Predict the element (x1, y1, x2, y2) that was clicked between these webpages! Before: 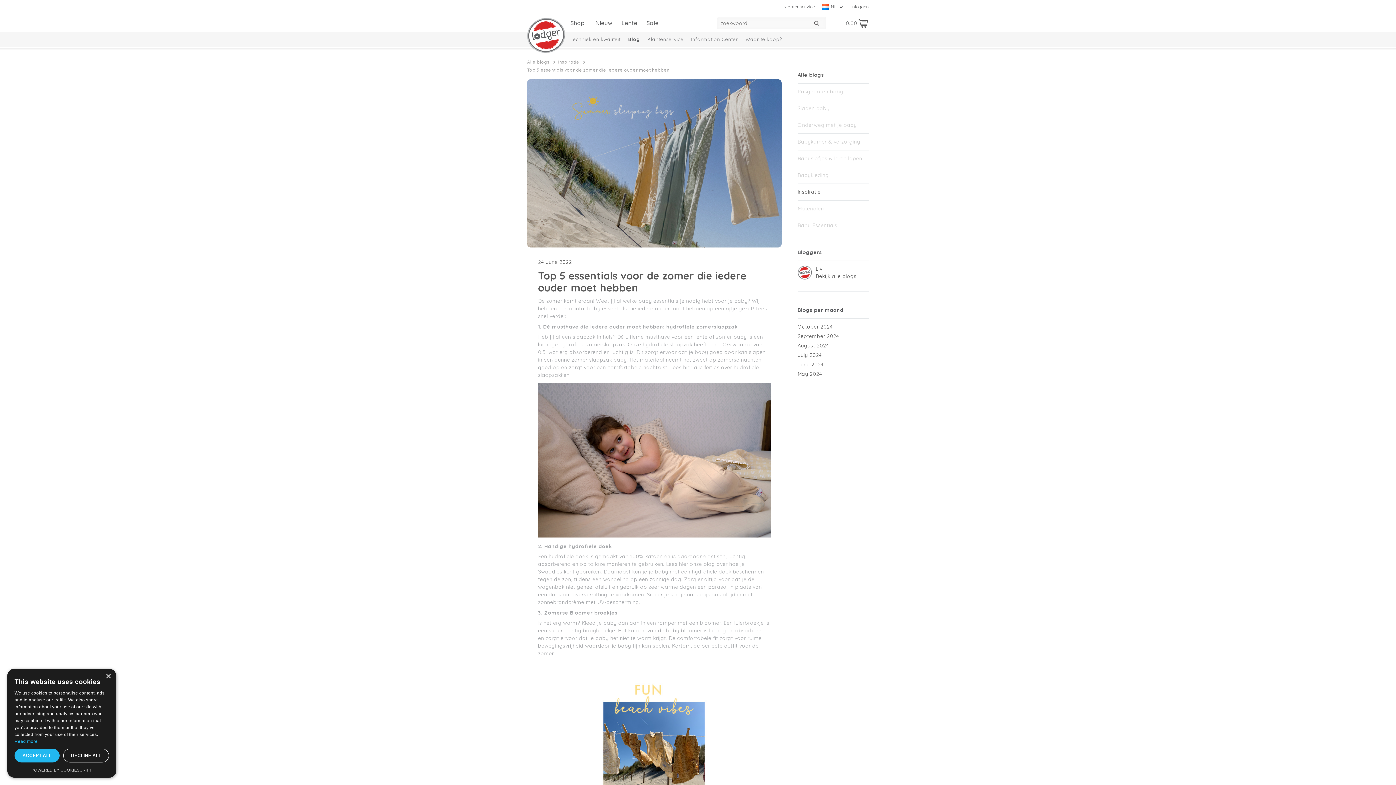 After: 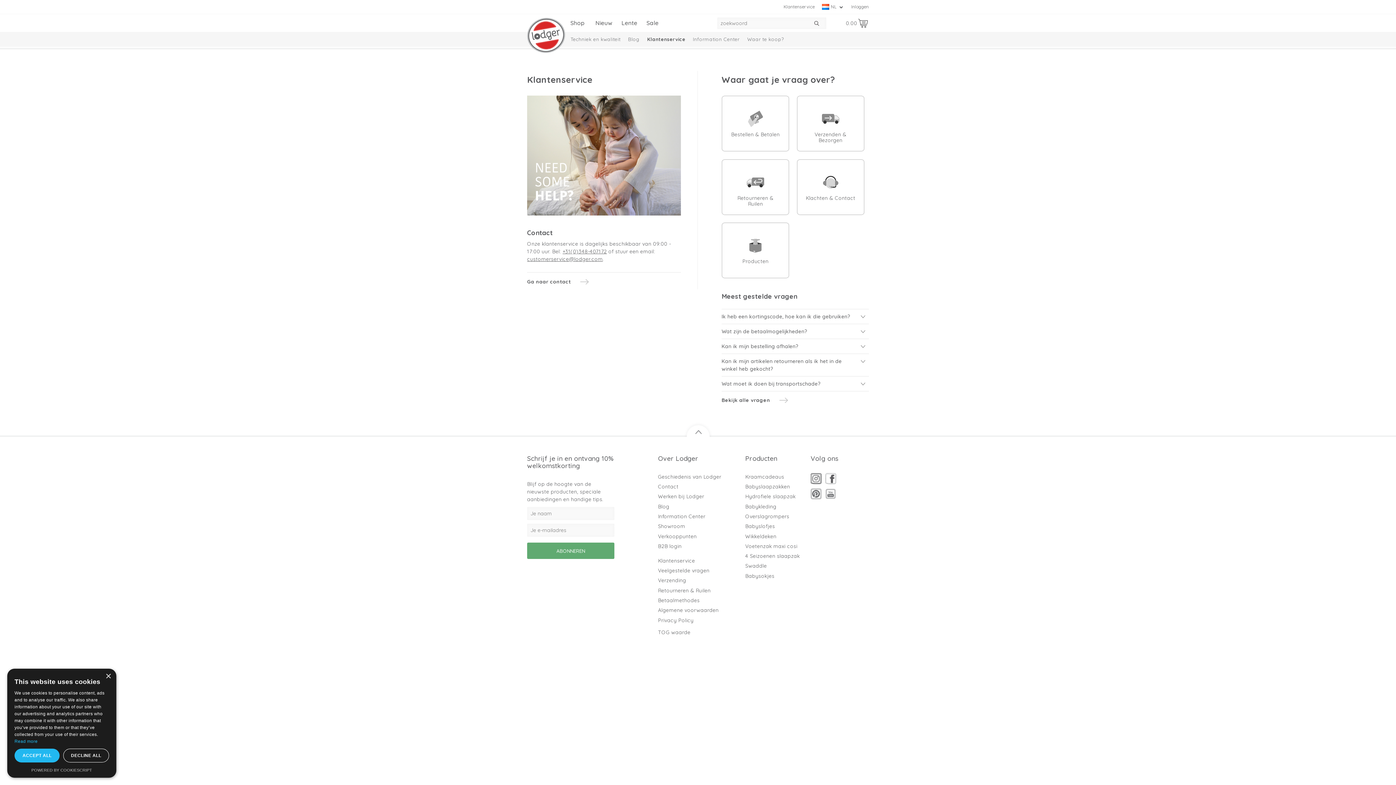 Action: bbox: (783, 4, 814, 9) label: Klantenservice